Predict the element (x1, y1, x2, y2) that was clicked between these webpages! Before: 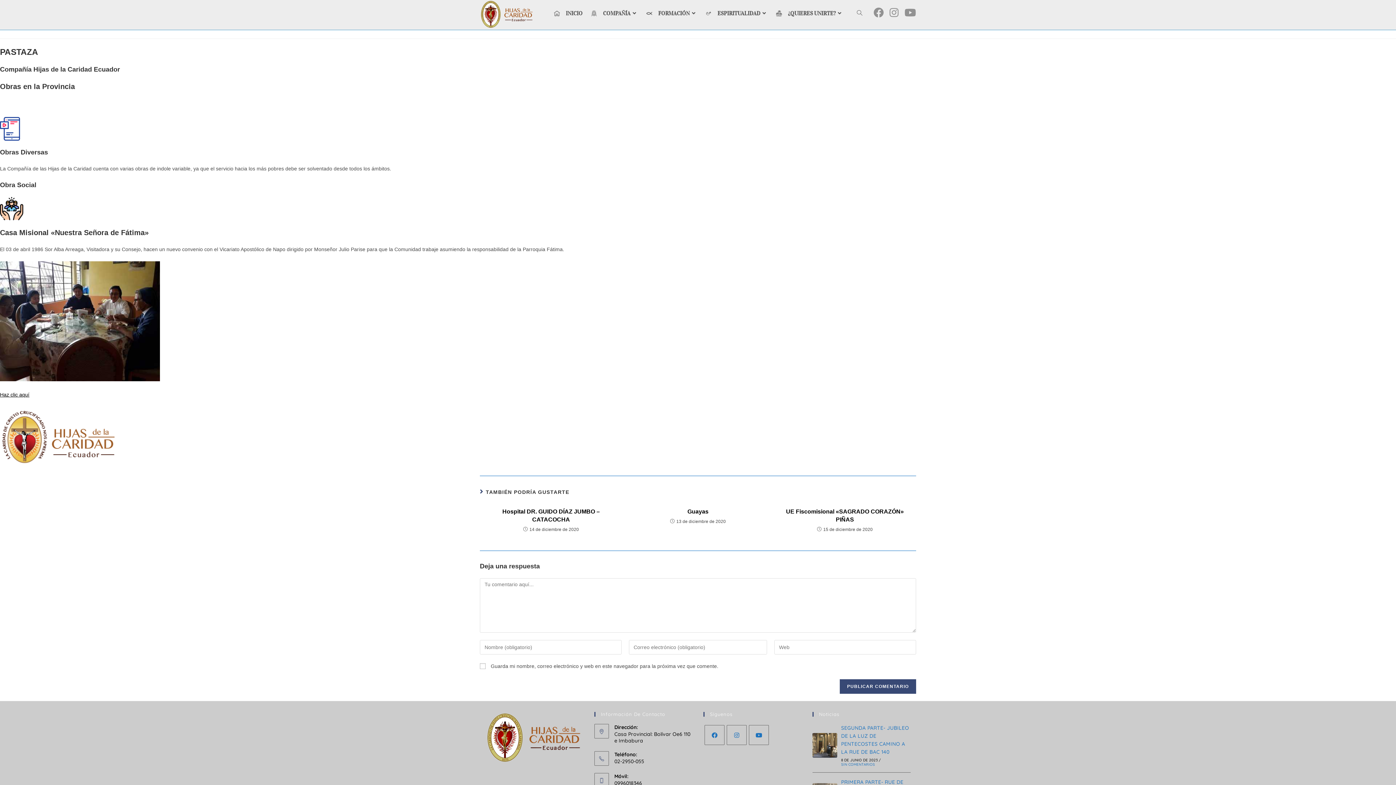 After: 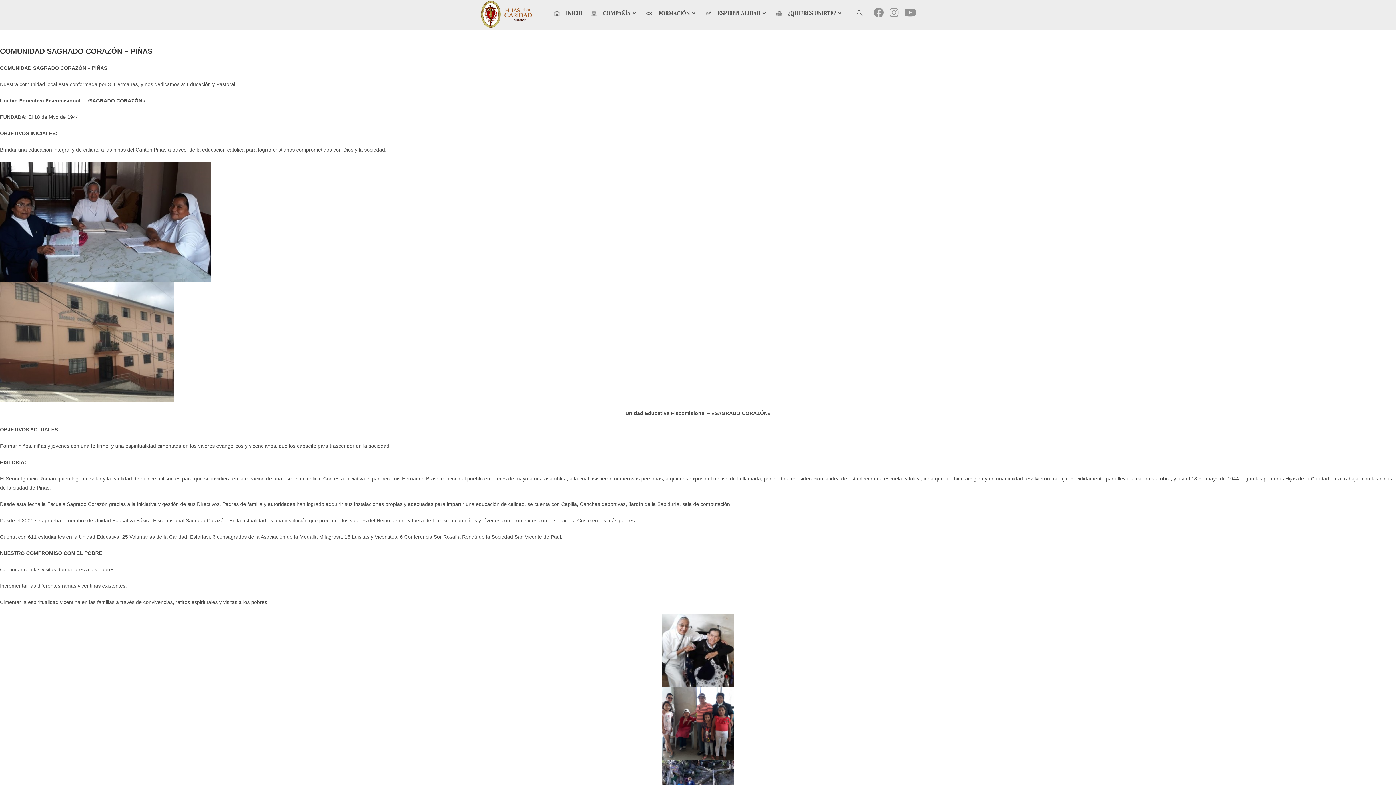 Action: bbox: (778, 508, 911, 524) label: UE Fiscomisional «SAGRADO CORAZÓN» PIÑAS